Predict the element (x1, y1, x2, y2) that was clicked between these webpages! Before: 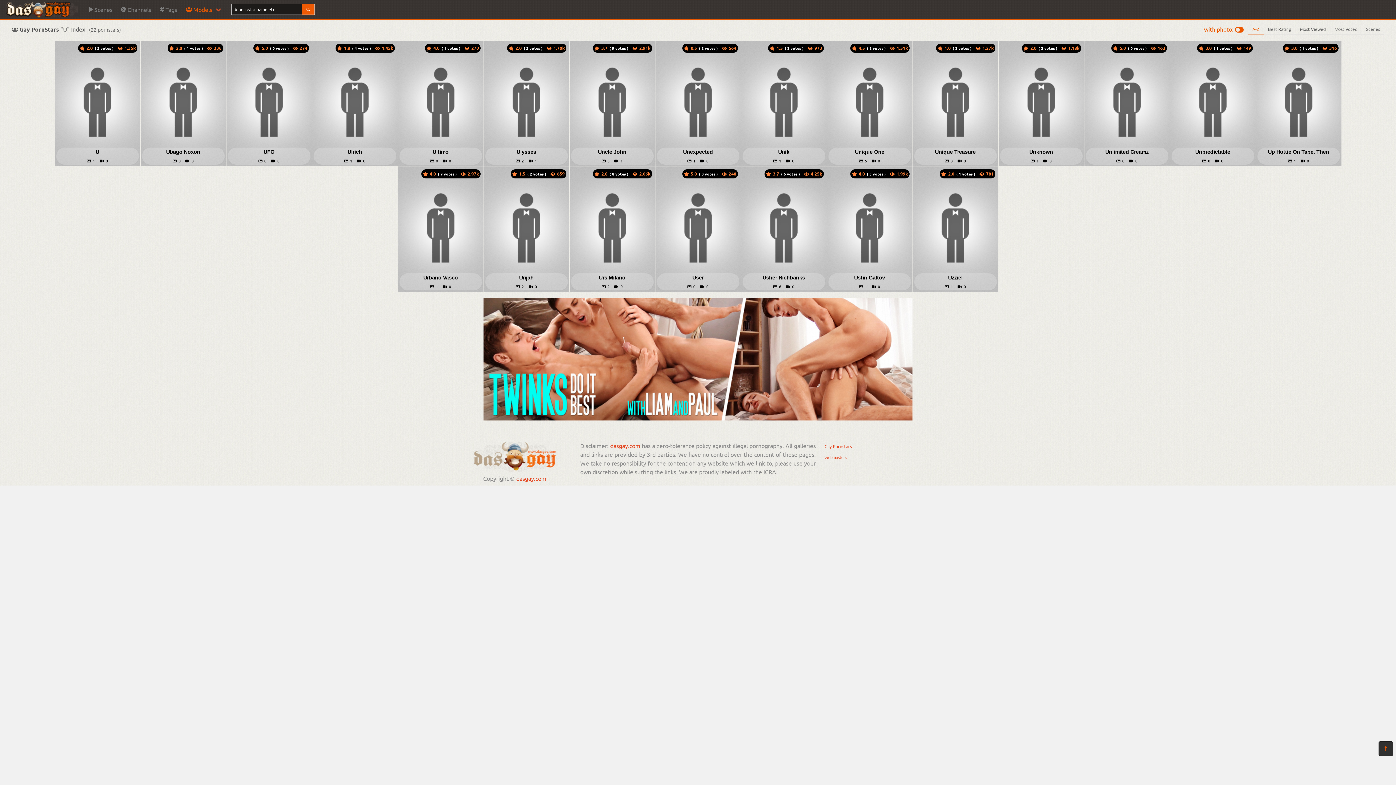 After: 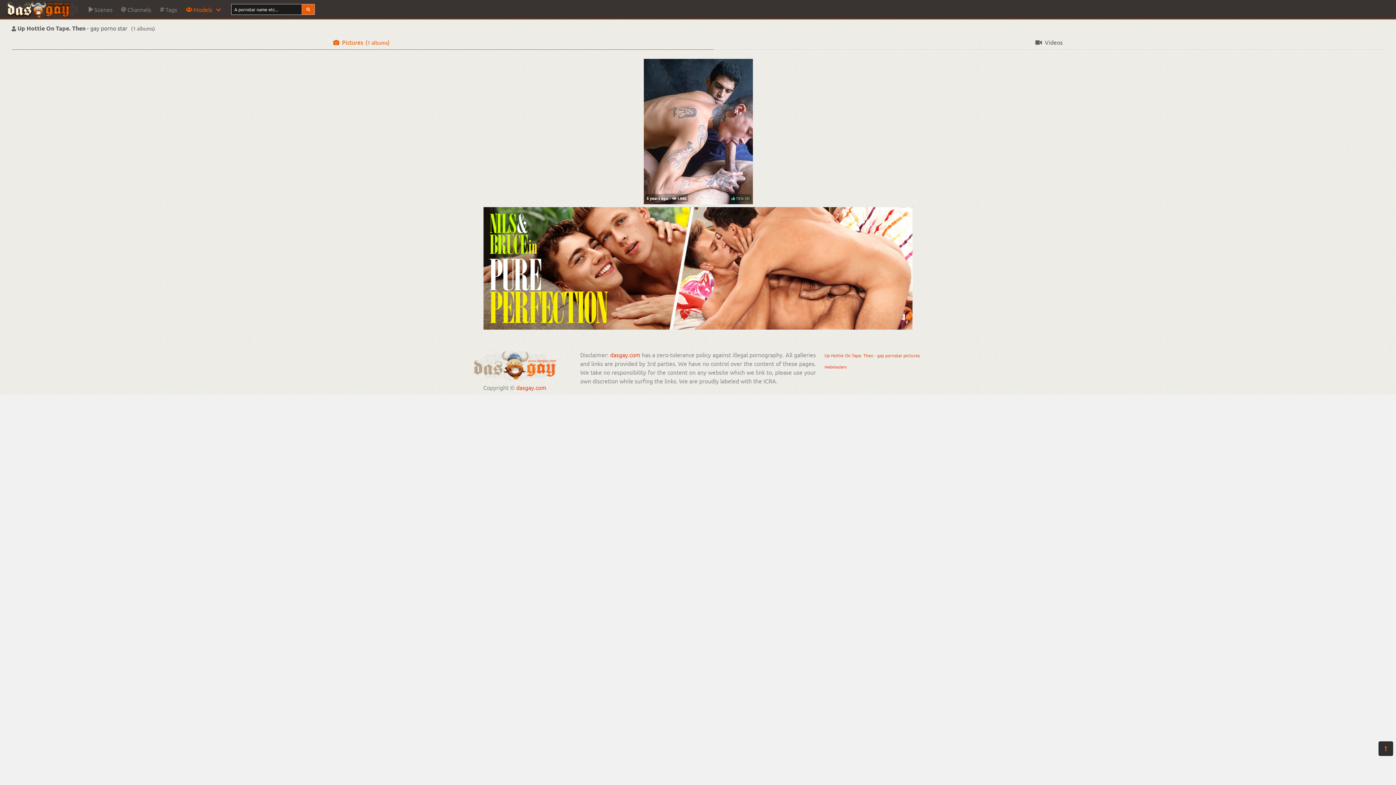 Action: bbox: (1256, 40, 1341, 166) label:  3.0 (  votes )  
Up Hottie On Tape. Then
   